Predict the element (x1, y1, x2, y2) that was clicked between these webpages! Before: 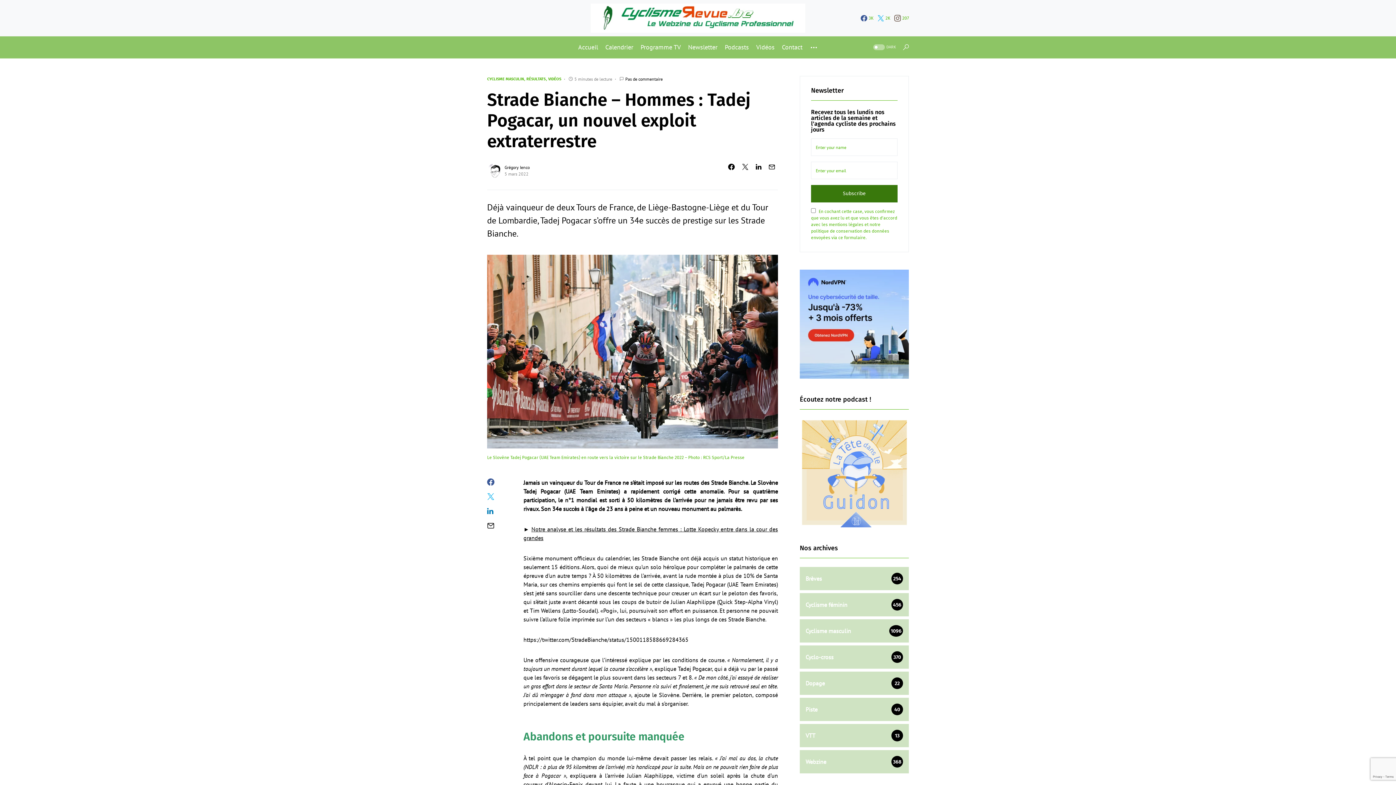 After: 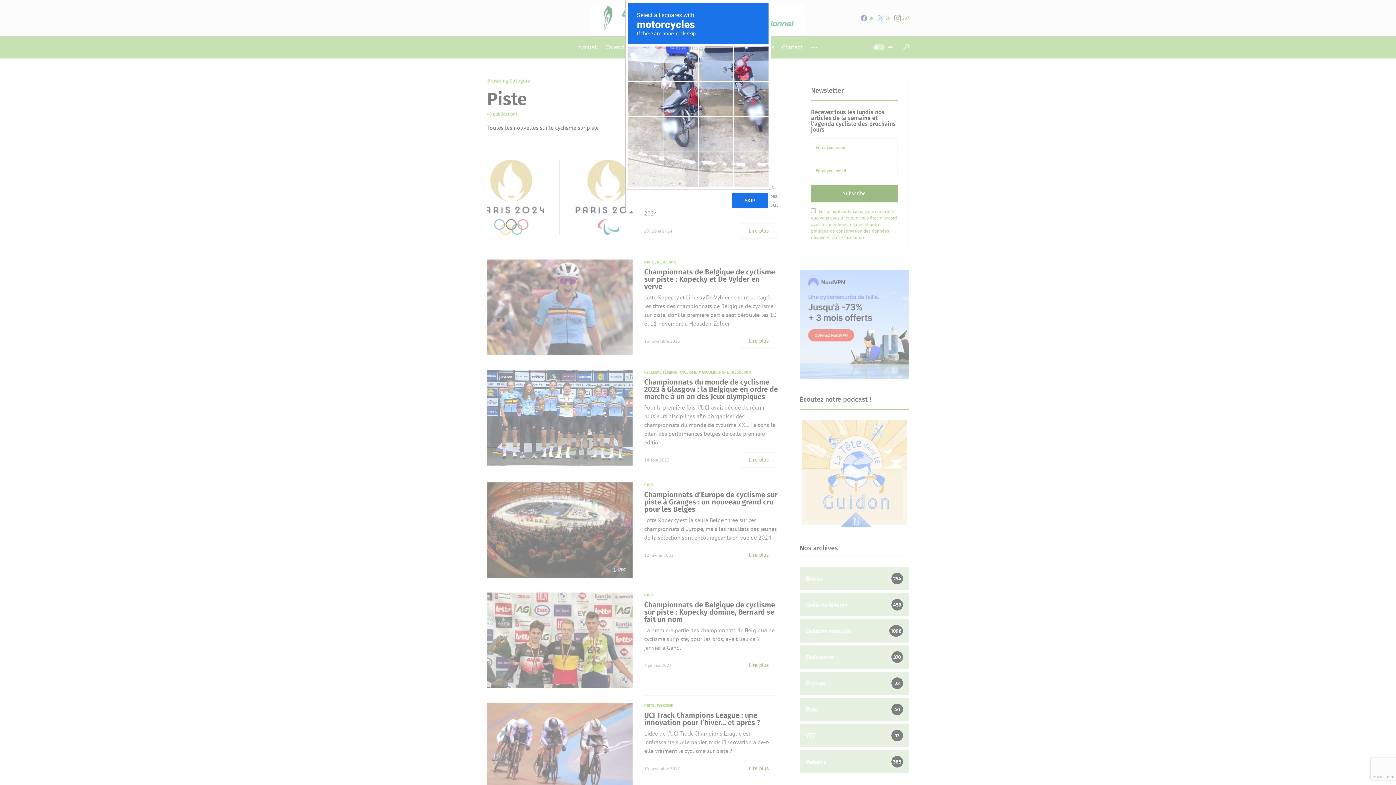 Action: bbox: (800, 698, 909, 721)